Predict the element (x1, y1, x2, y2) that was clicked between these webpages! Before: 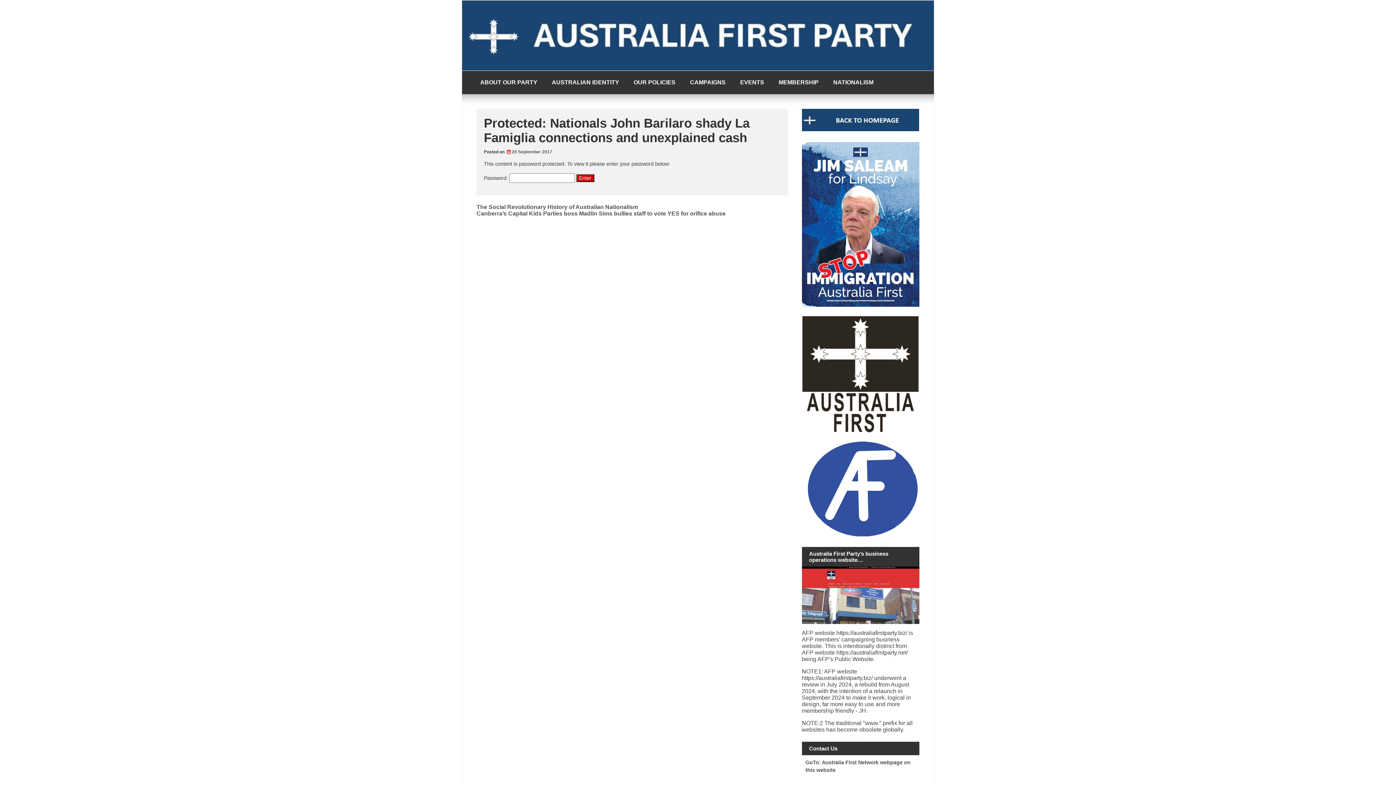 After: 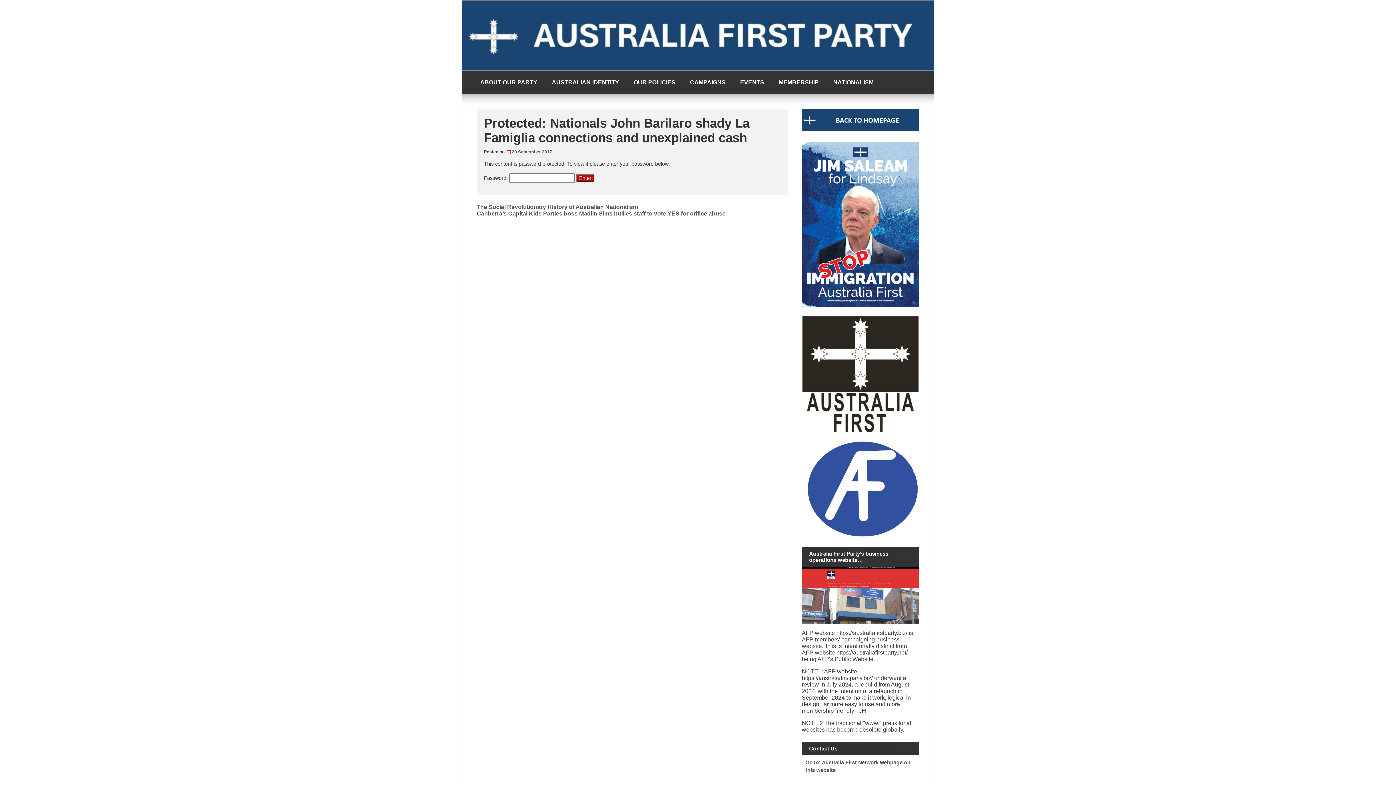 Action: label: 20 September 2017 bbox: (505, 149, 552, 154)